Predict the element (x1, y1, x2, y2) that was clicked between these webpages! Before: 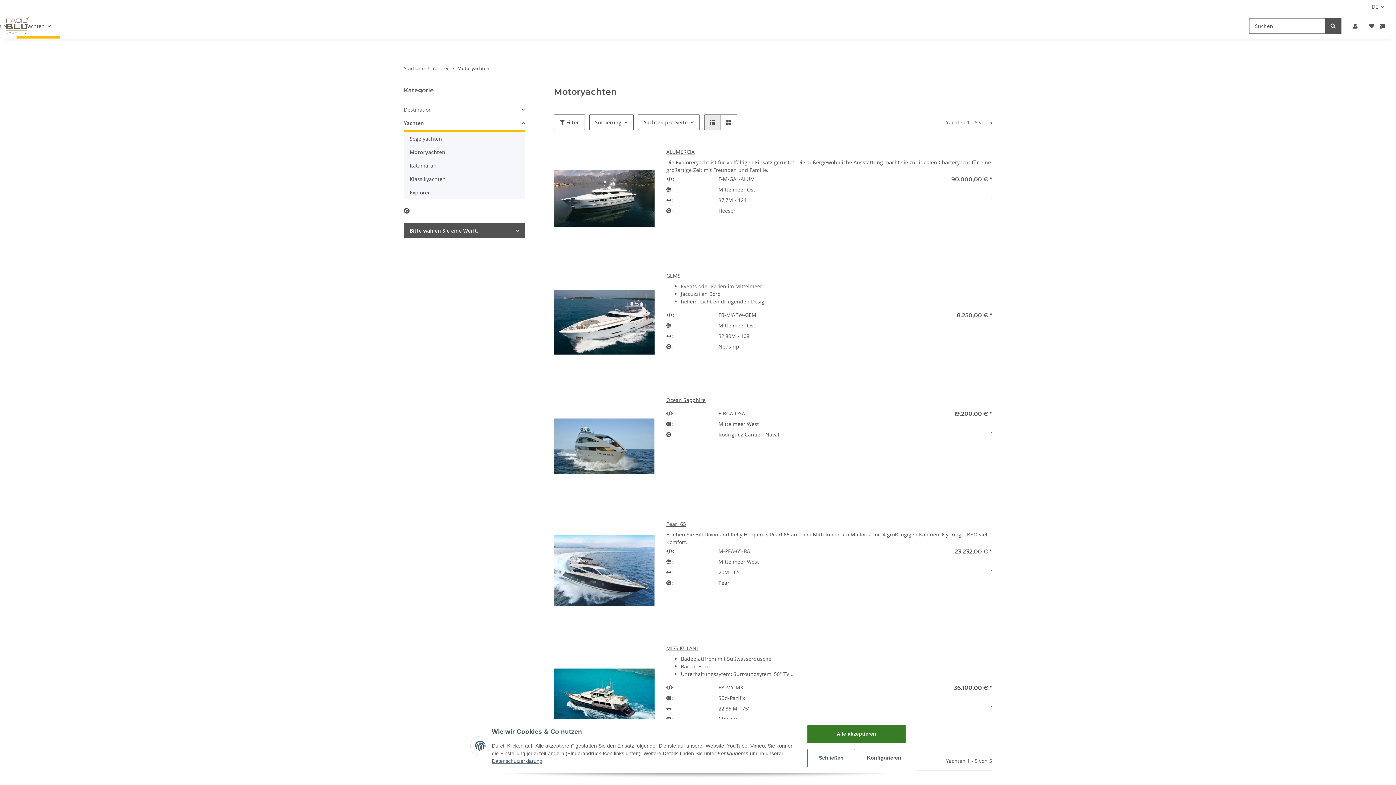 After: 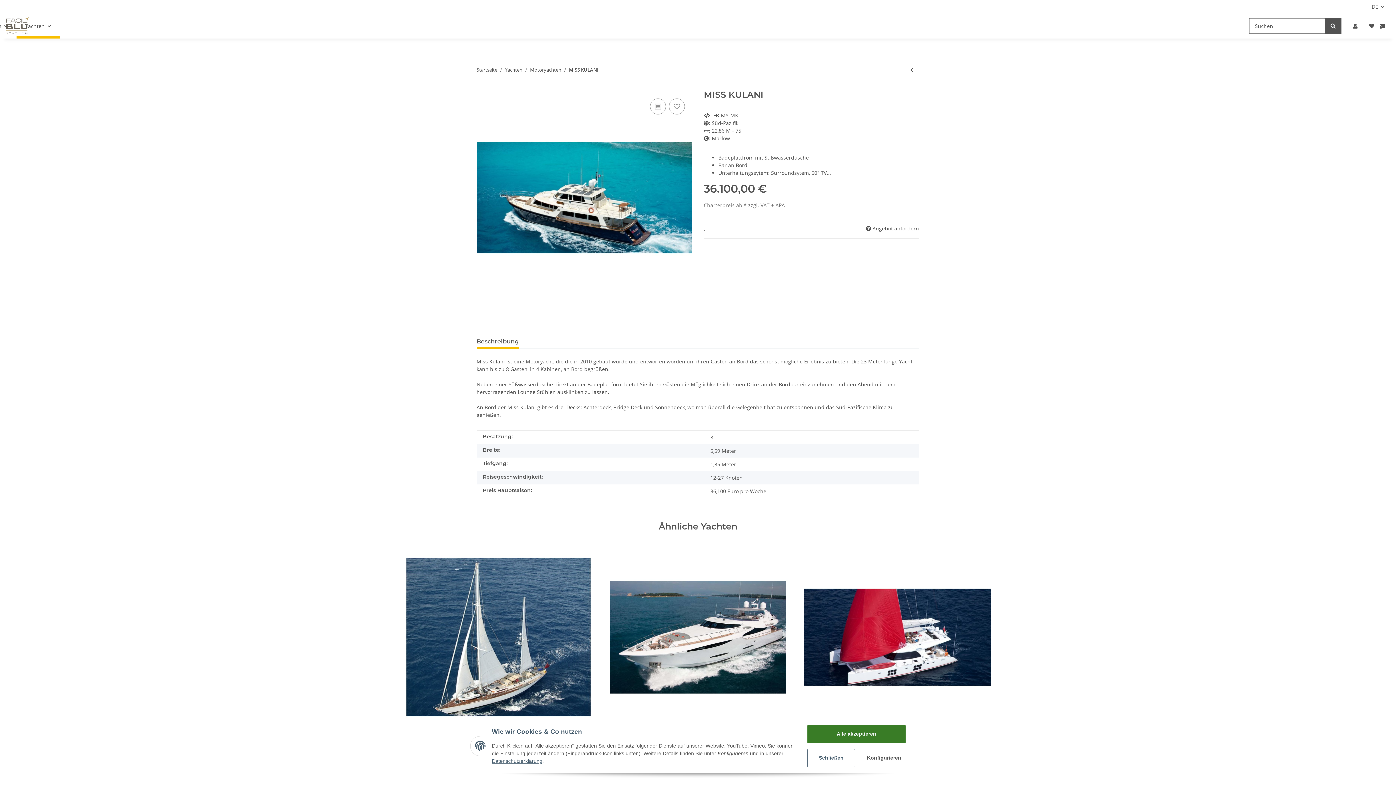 Action: label: MISS KULANI bbox: (666, 644, 698, 651)